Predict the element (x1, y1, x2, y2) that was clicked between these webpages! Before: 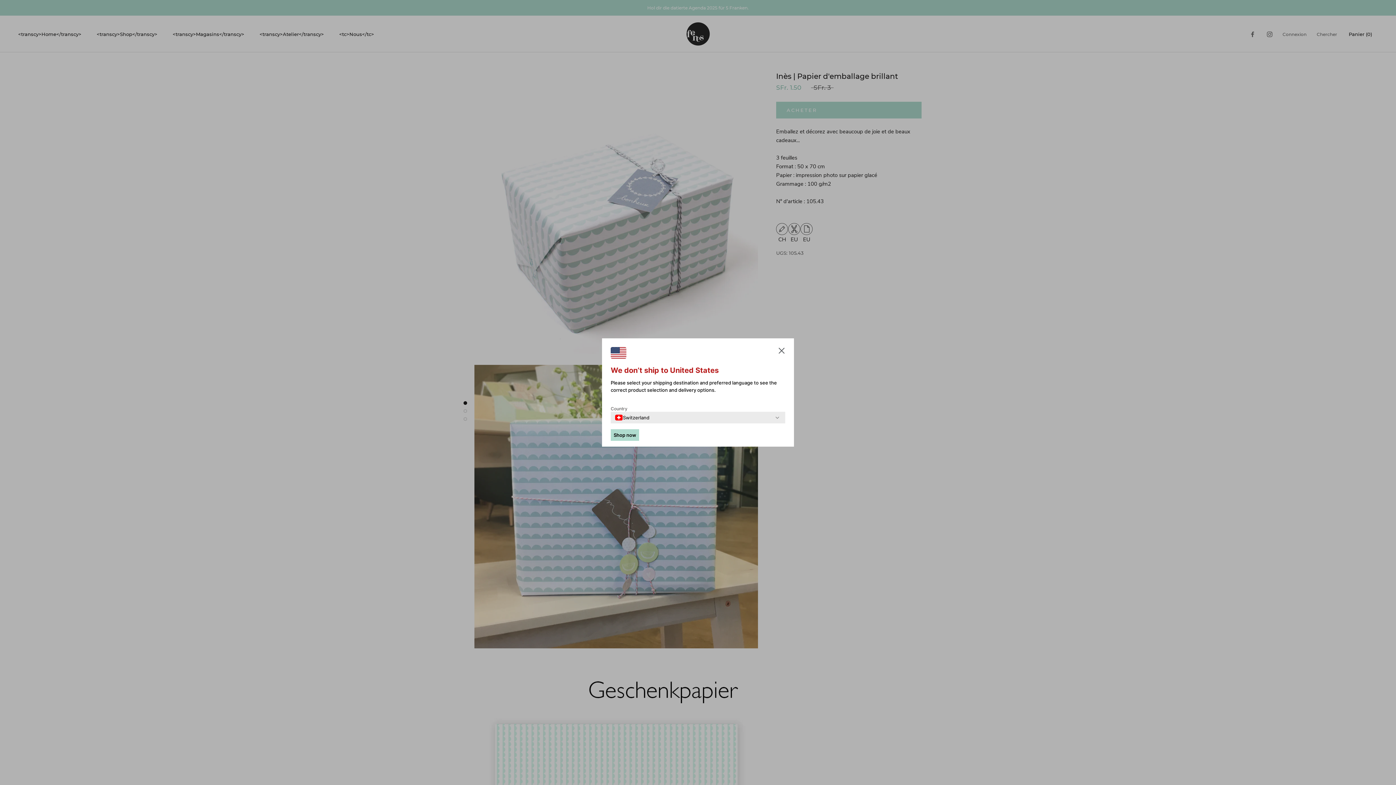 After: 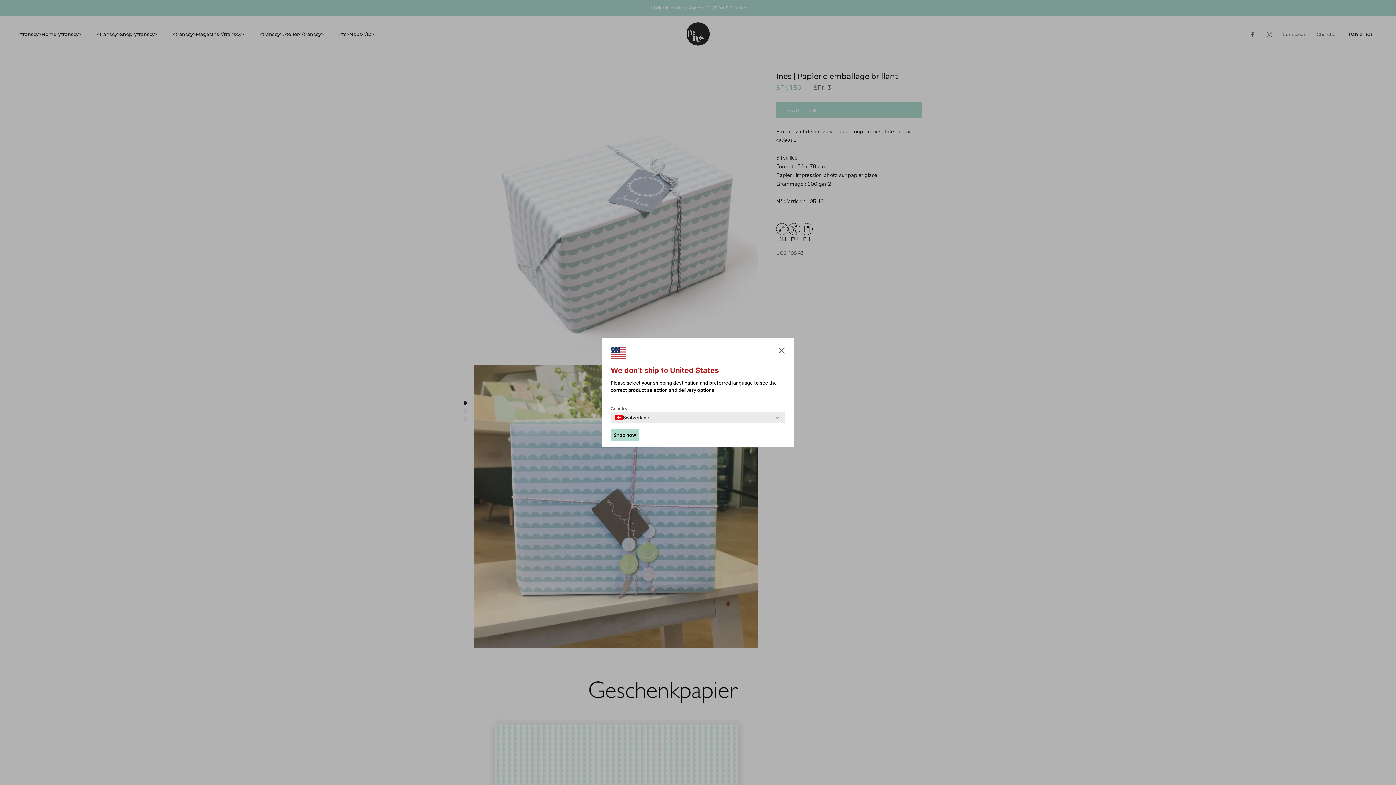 Action: label: Shop now bbox: (610, 429, 639, 441)